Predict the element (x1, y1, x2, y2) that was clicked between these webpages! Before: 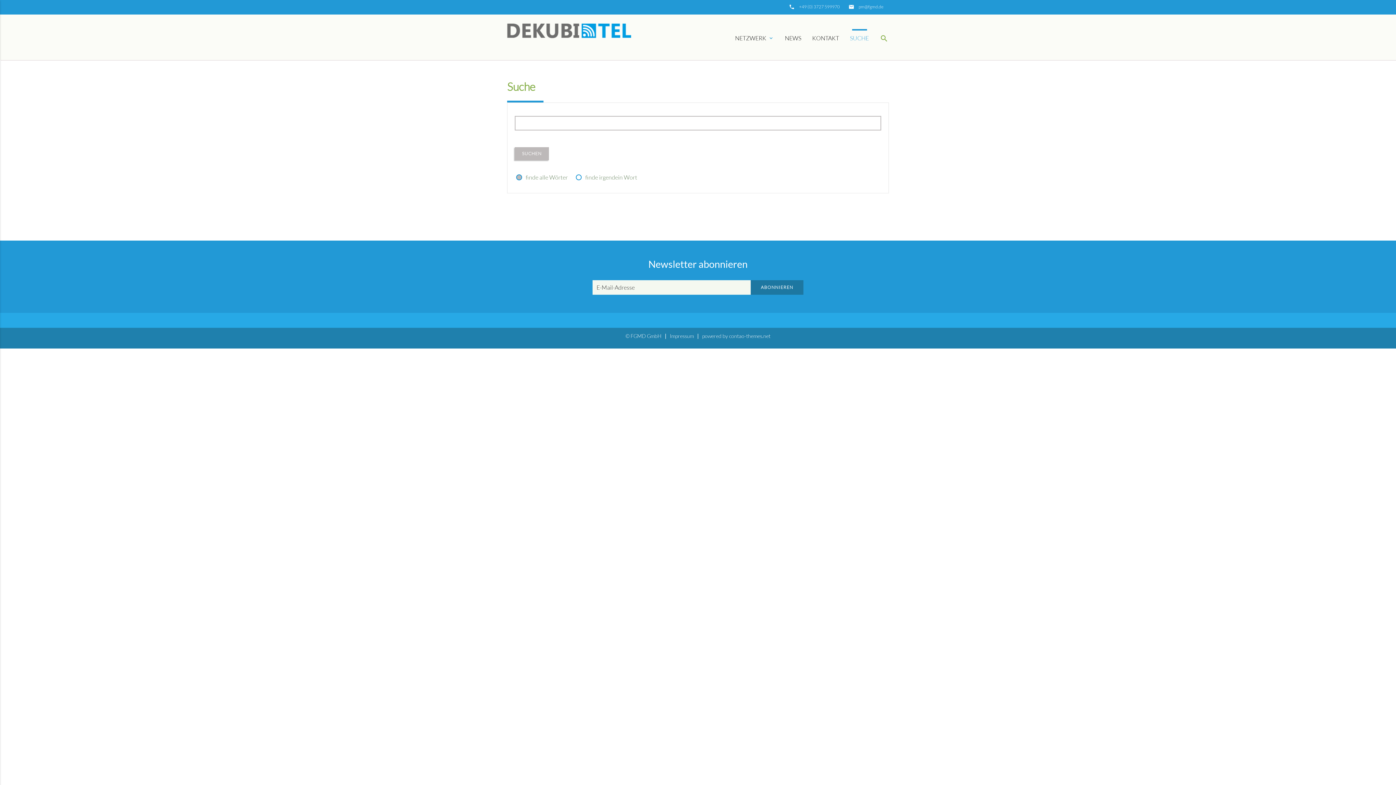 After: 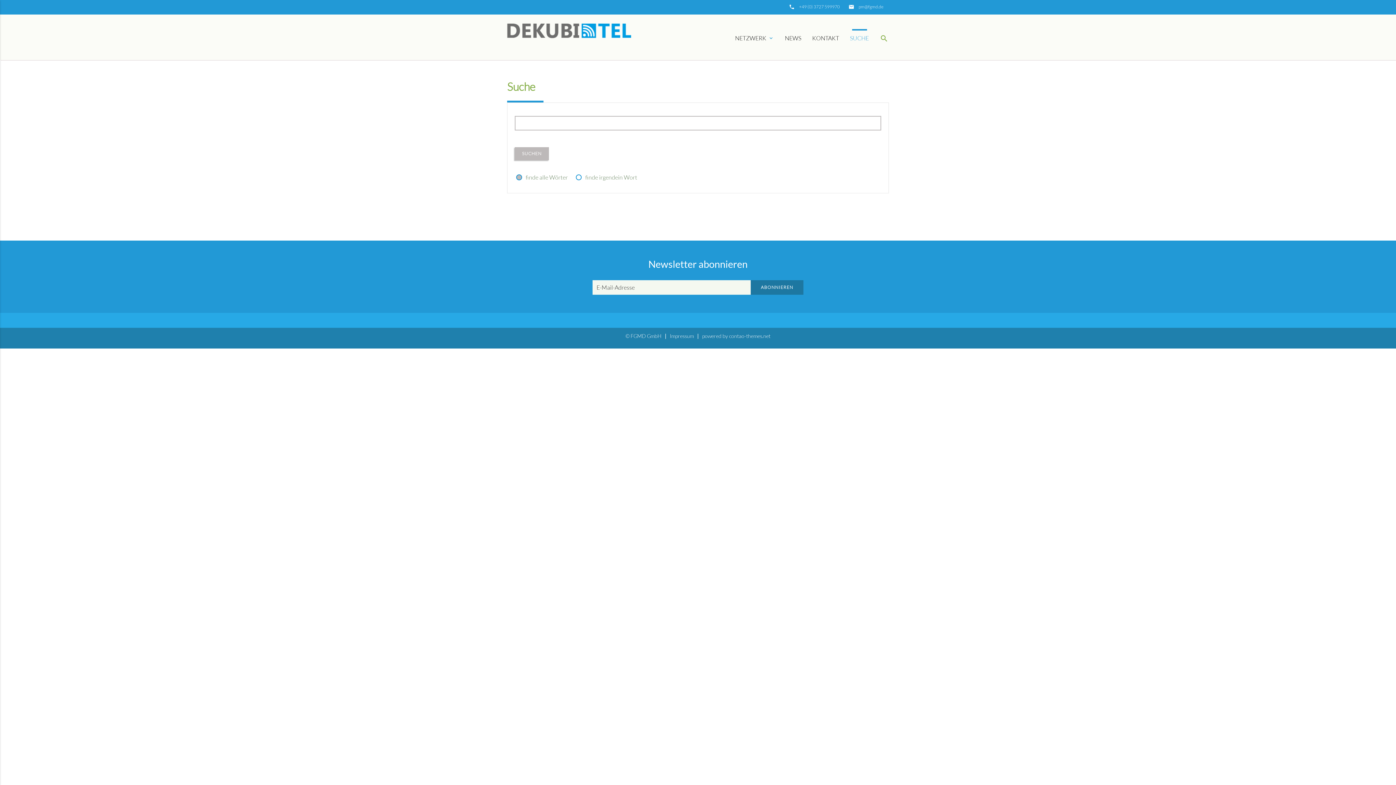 Action: label: +49 (0) 3727 599970 bbox: (799, 3, 840, 10)